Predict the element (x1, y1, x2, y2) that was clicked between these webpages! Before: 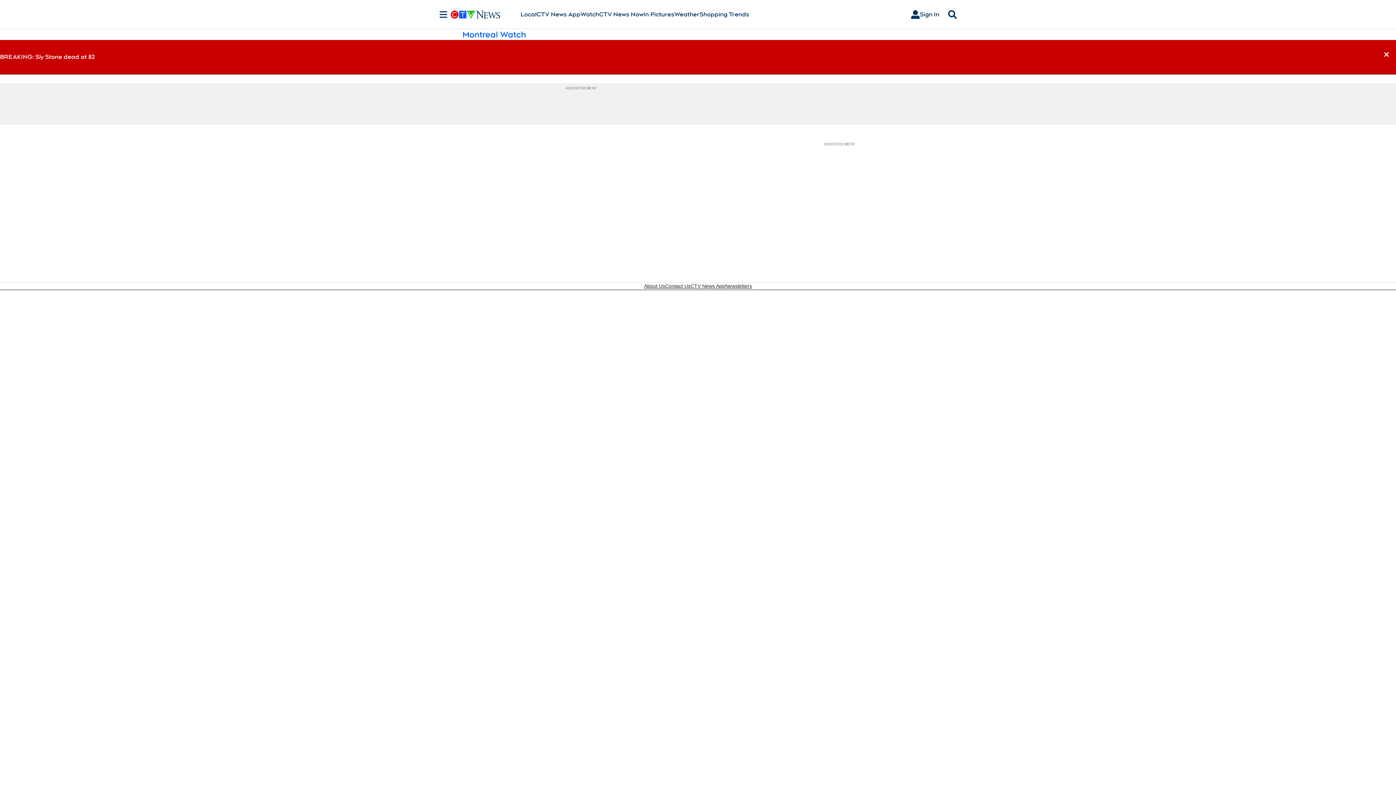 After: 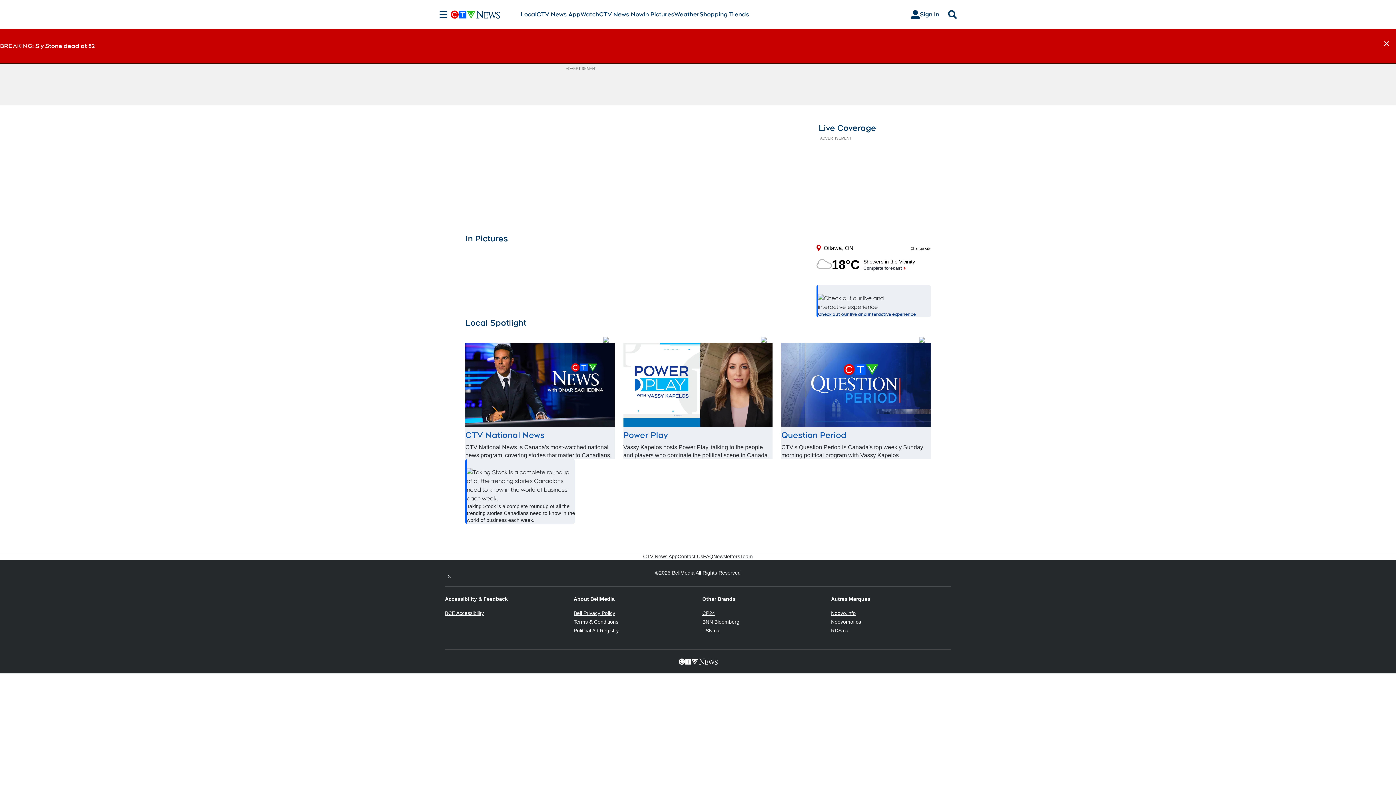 Action: bbox: (450, 10, 520, 18)